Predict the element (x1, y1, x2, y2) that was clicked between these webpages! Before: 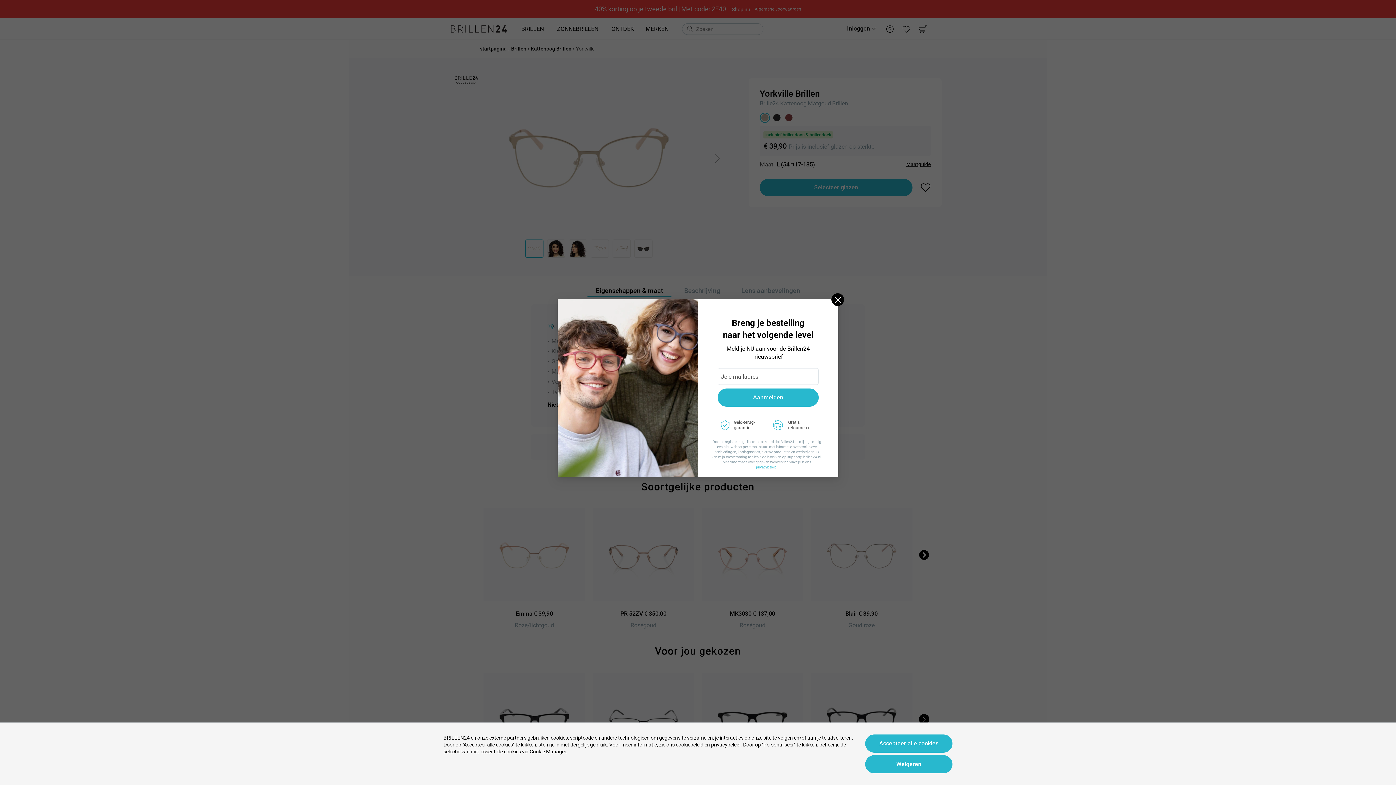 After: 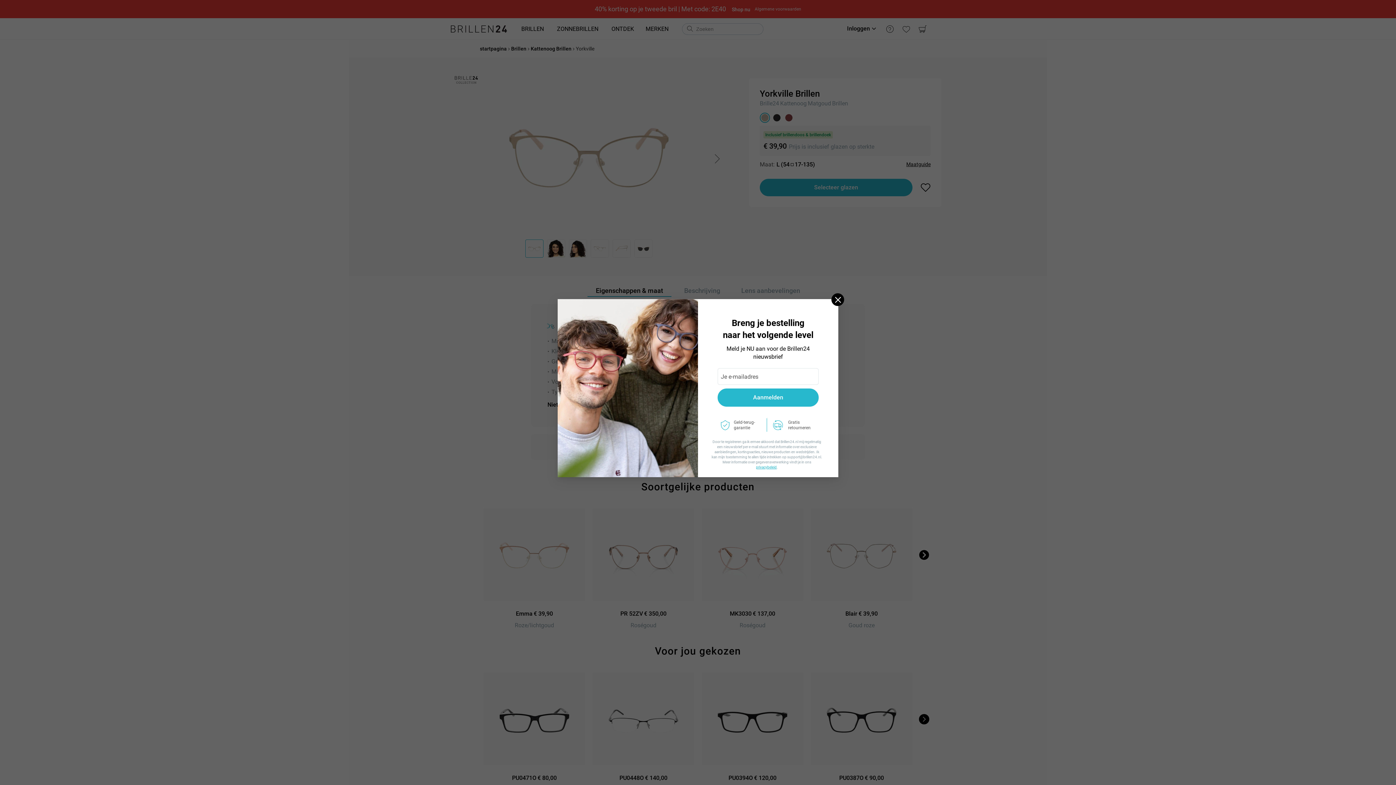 Action: label: Accepteer alle cookies bbox: (865, 734, 952, 753)